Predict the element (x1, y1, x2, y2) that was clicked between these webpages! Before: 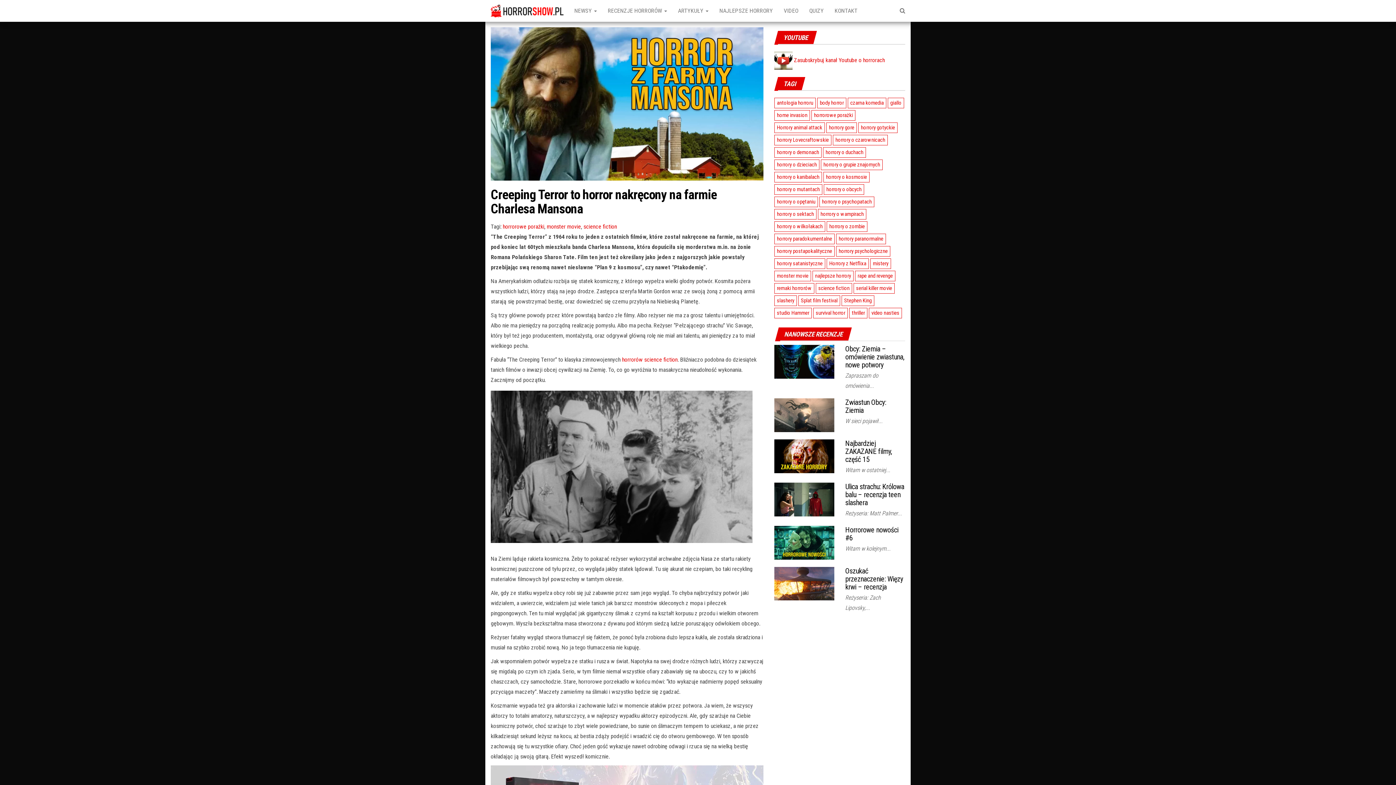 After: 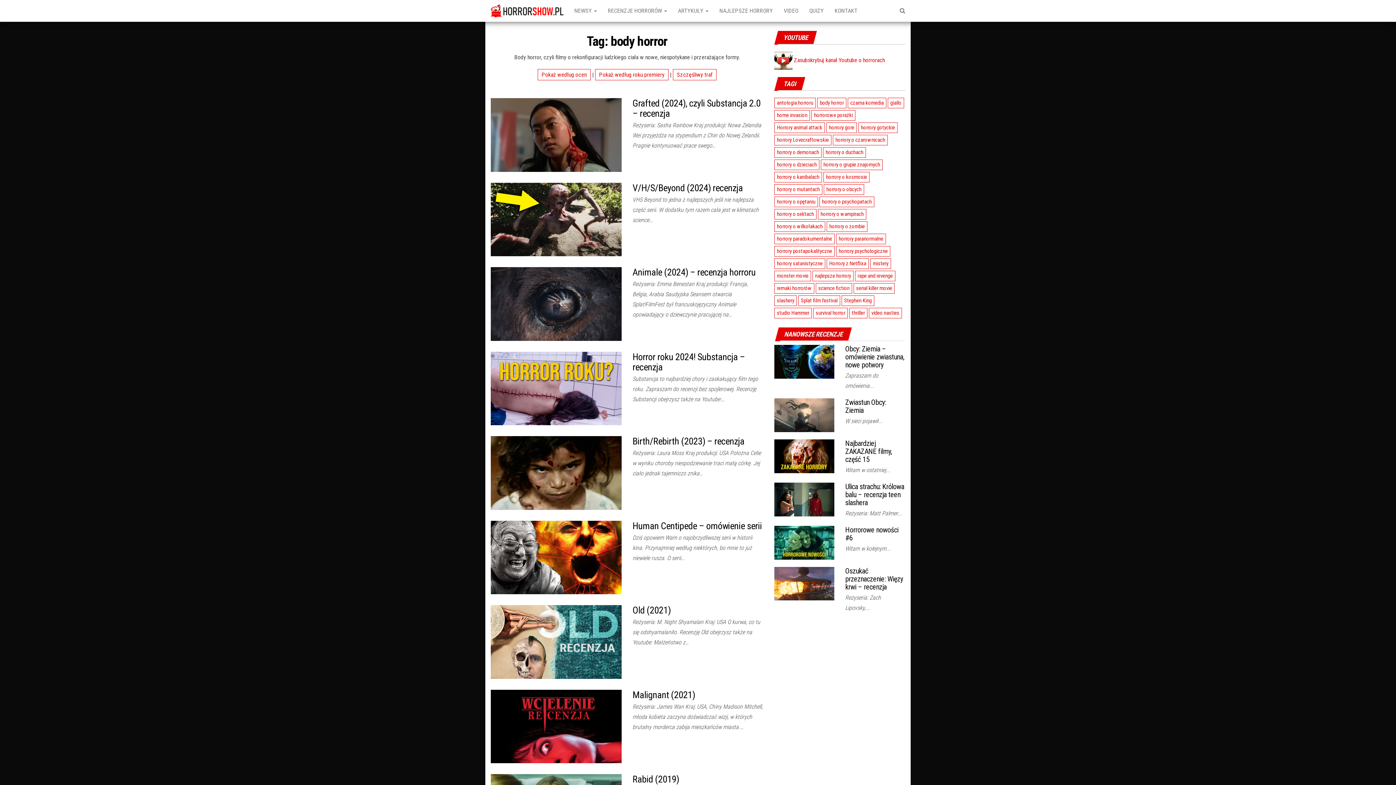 Action: label: body horror (13 elementów) bbox: (817, 97, 846, 108)